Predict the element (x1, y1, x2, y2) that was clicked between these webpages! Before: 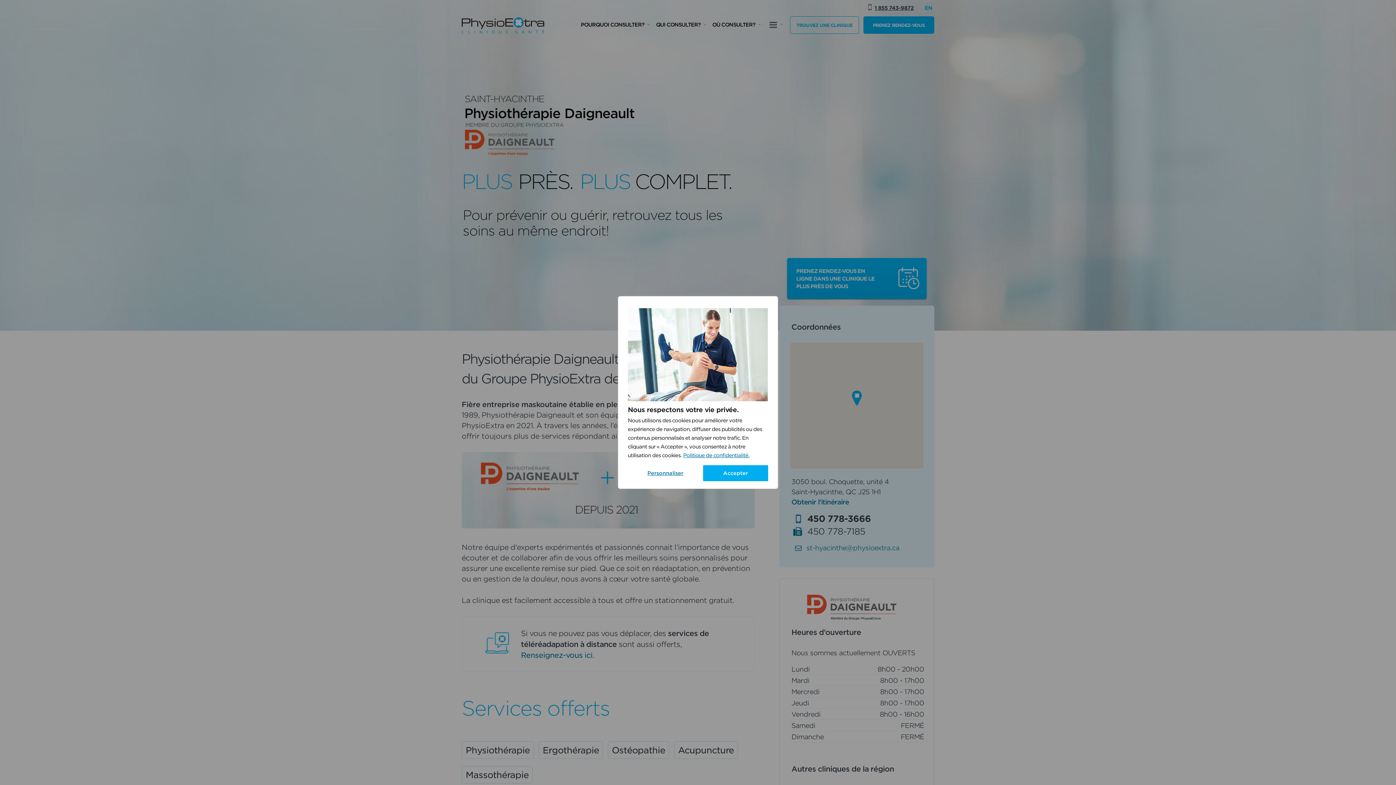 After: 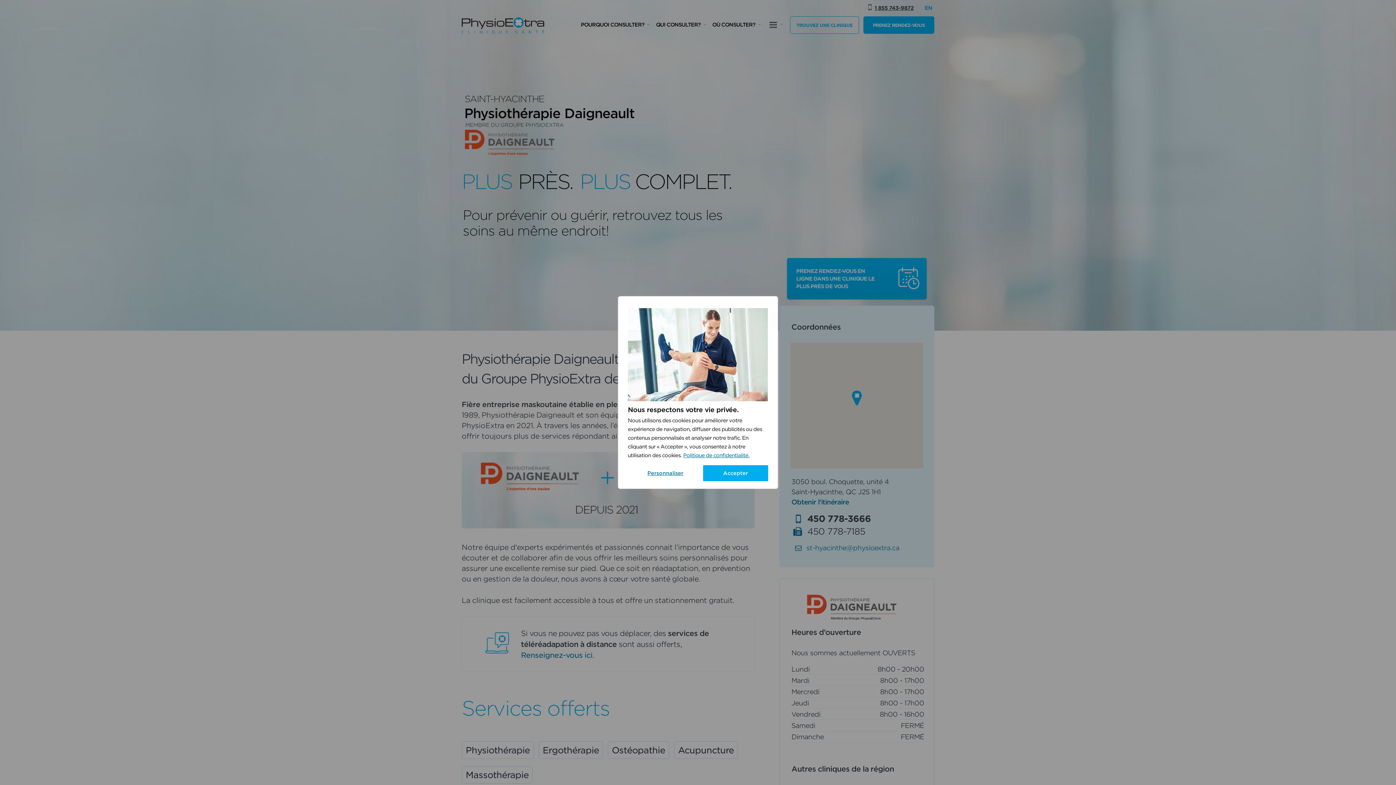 Action: bbox: (683, 451, 750, 458) label: Politique de confidentialité.